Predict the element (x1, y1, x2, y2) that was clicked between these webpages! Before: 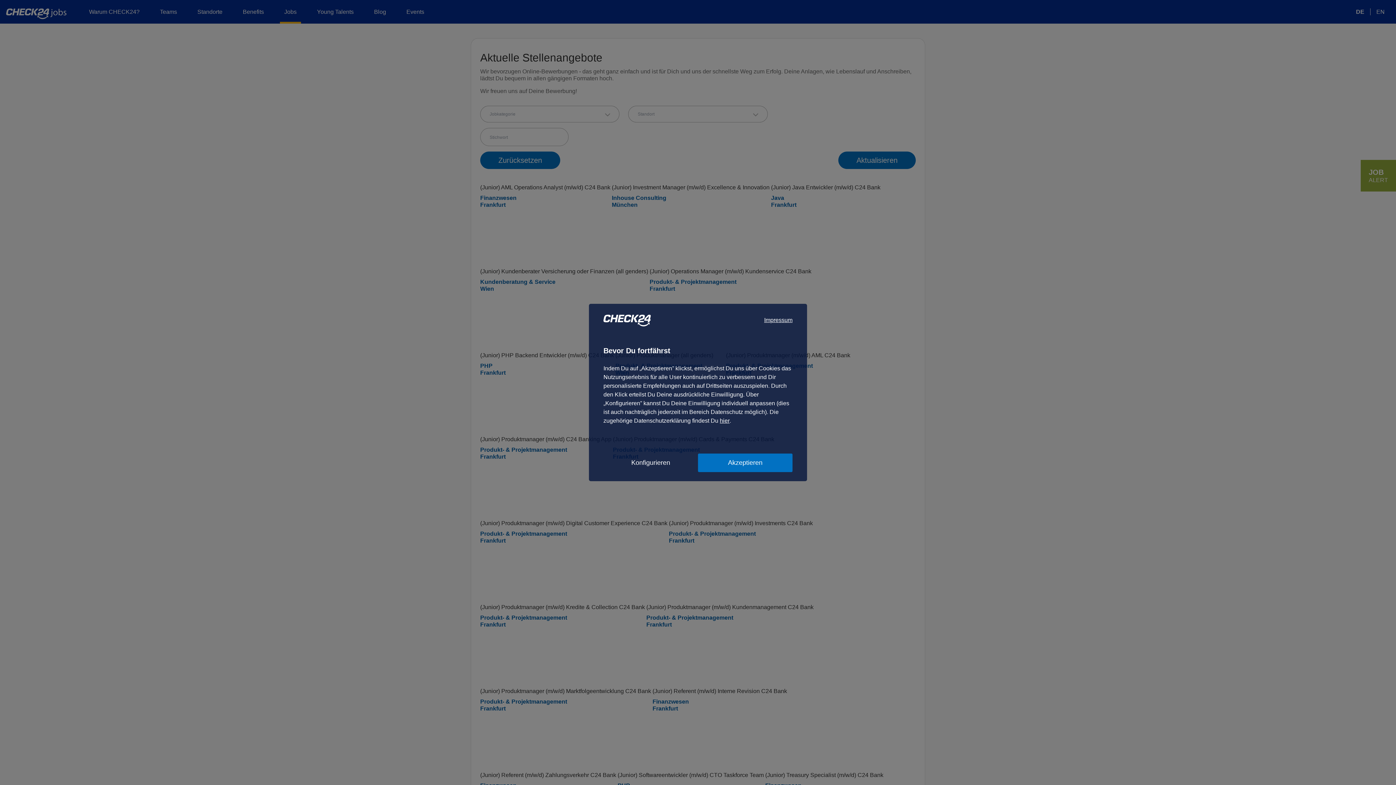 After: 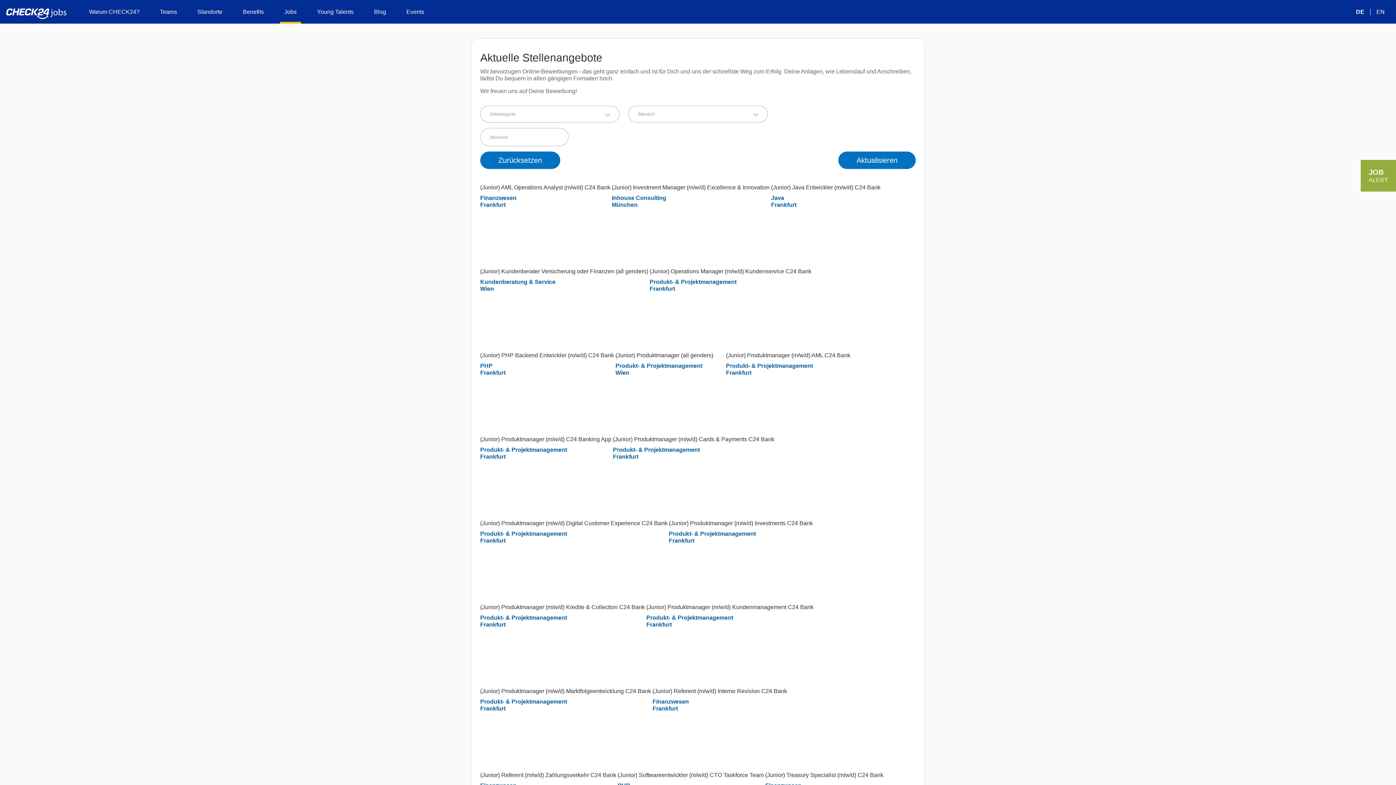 Action: bbox: (698, 453, 792, 472) label: Akzeptieren